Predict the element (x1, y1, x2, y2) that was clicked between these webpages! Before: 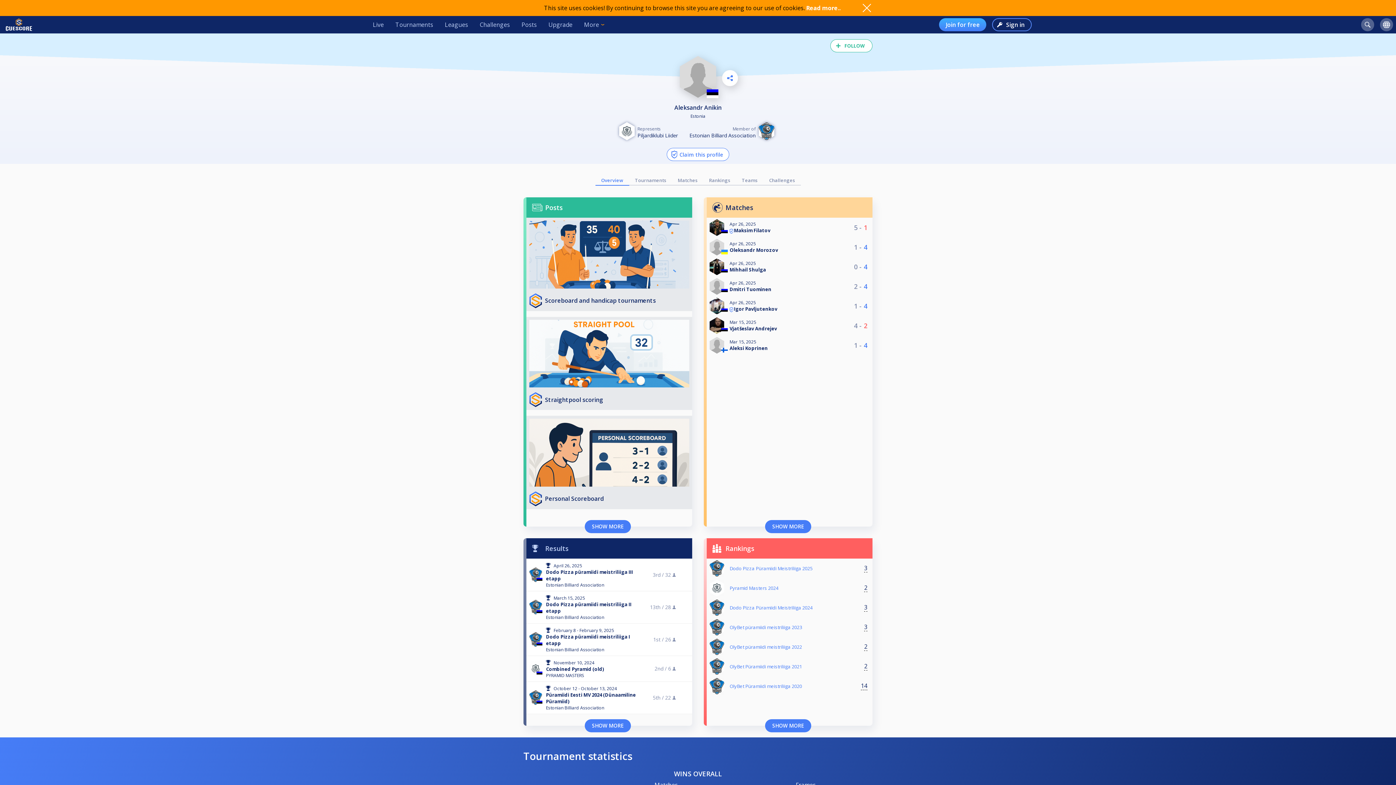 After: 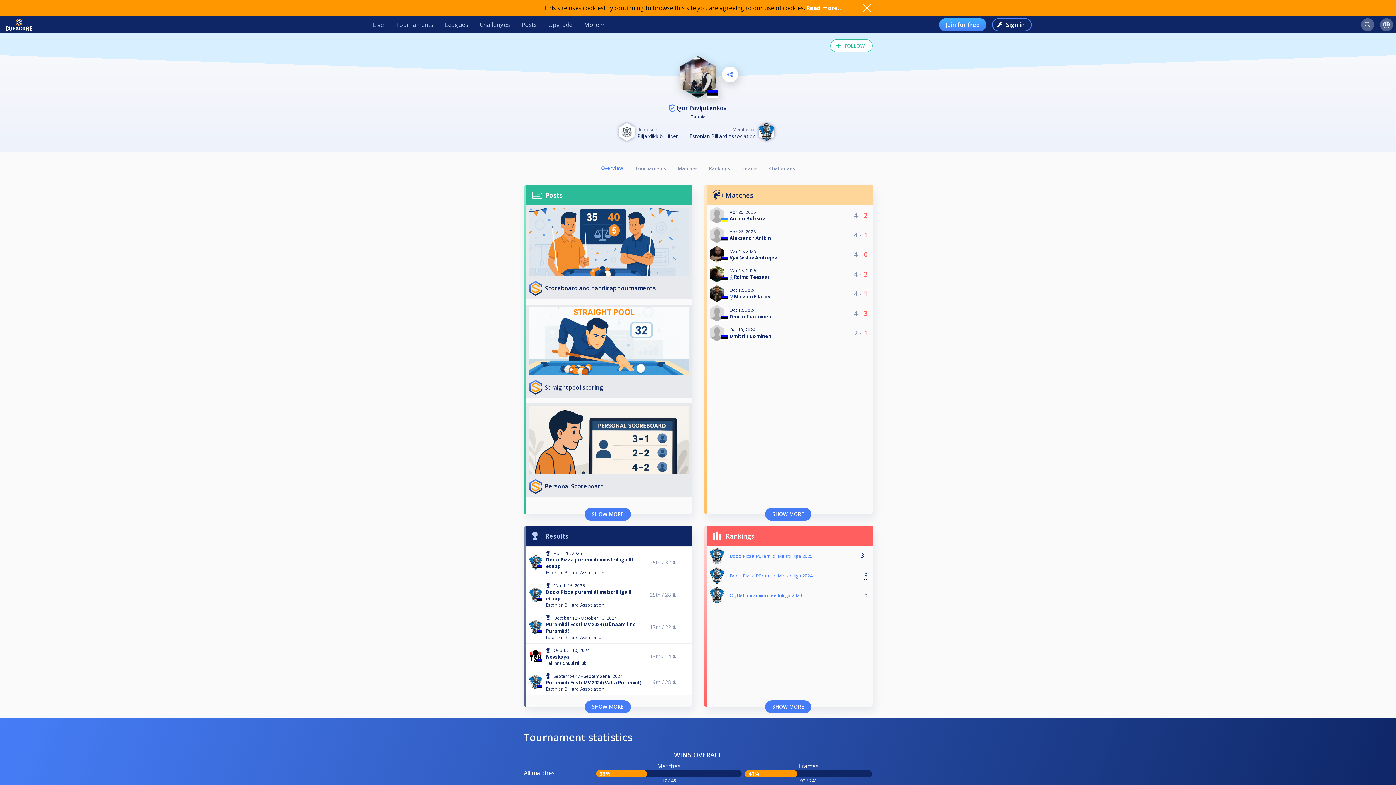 Action: bbox: (709, 308, 724, 316)